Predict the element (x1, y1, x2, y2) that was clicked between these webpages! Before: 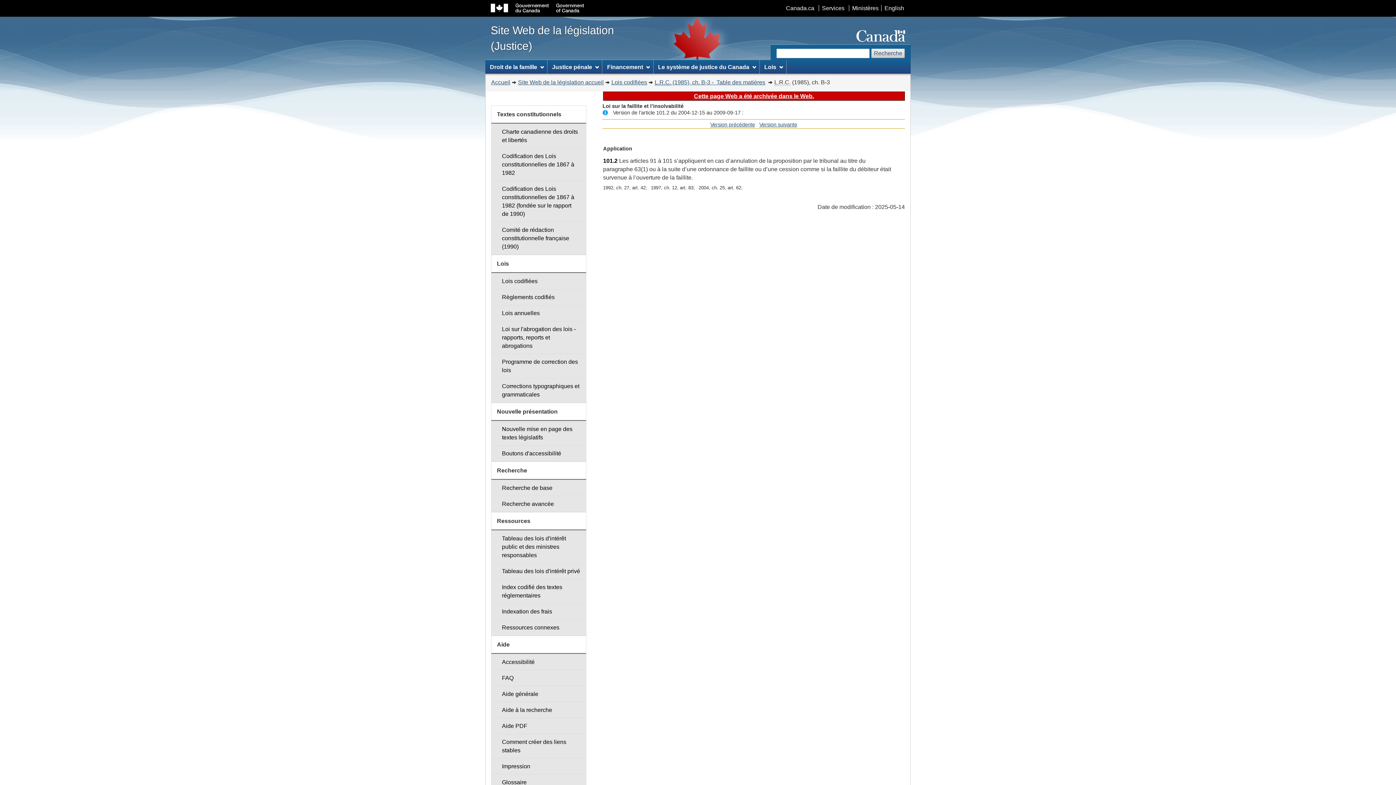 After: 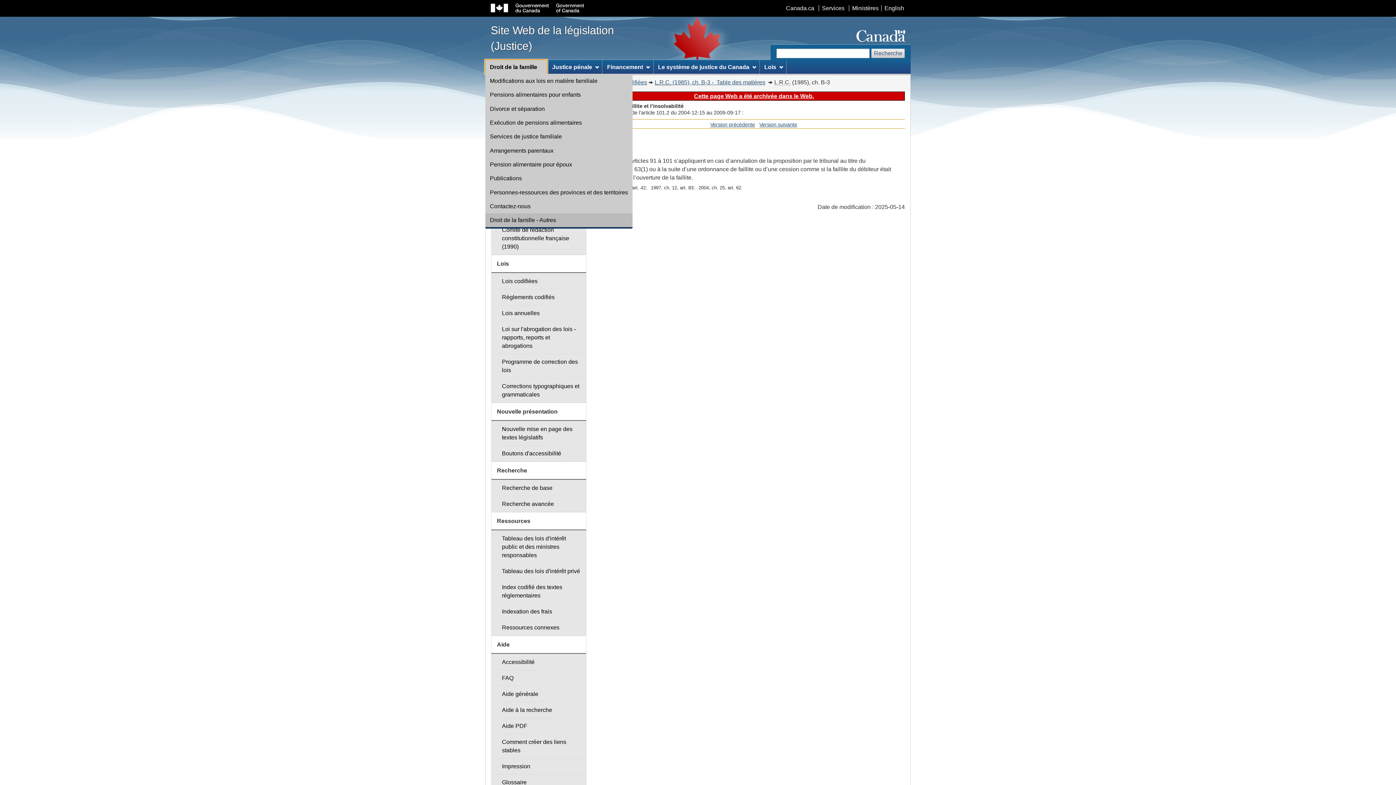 Action: bbox: (485, 60, 547, 73) label: Droit de la famille